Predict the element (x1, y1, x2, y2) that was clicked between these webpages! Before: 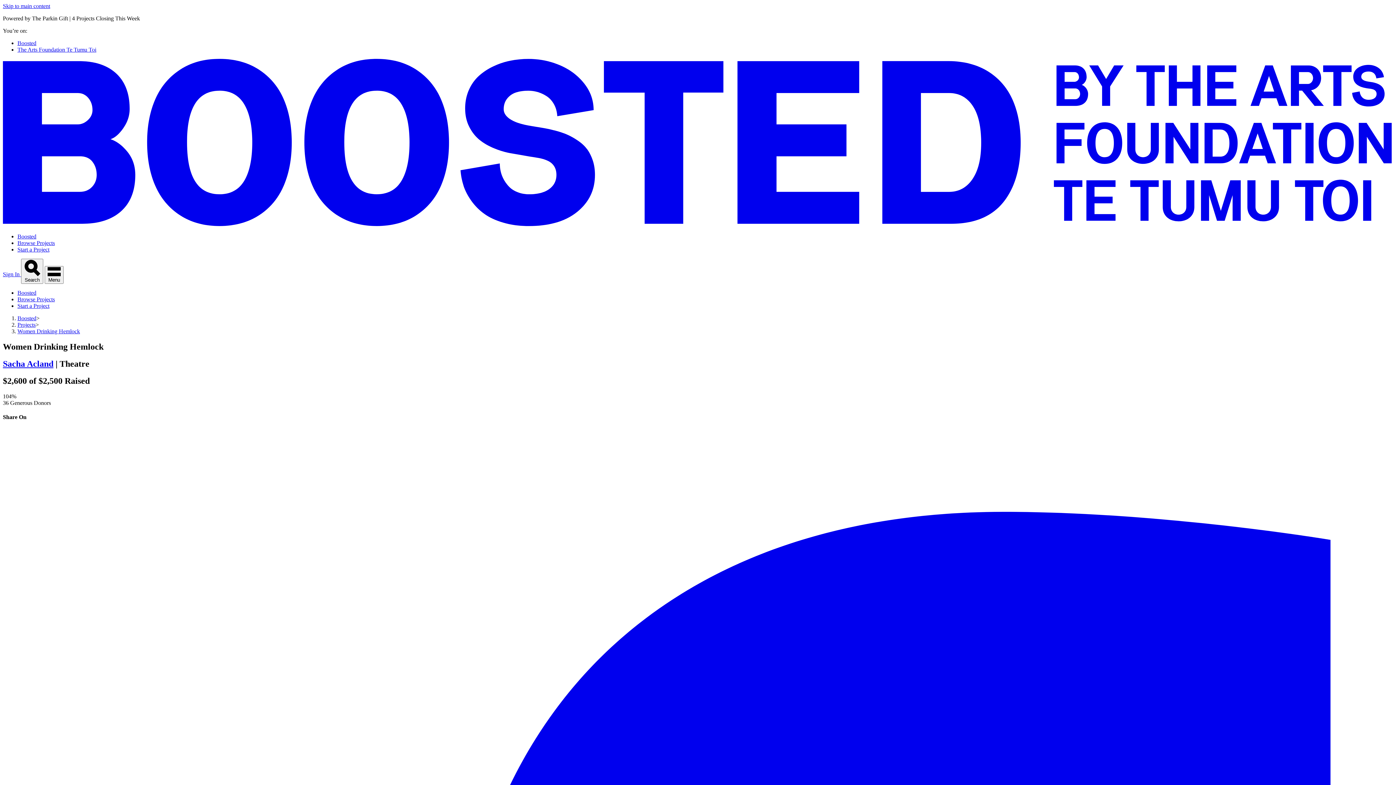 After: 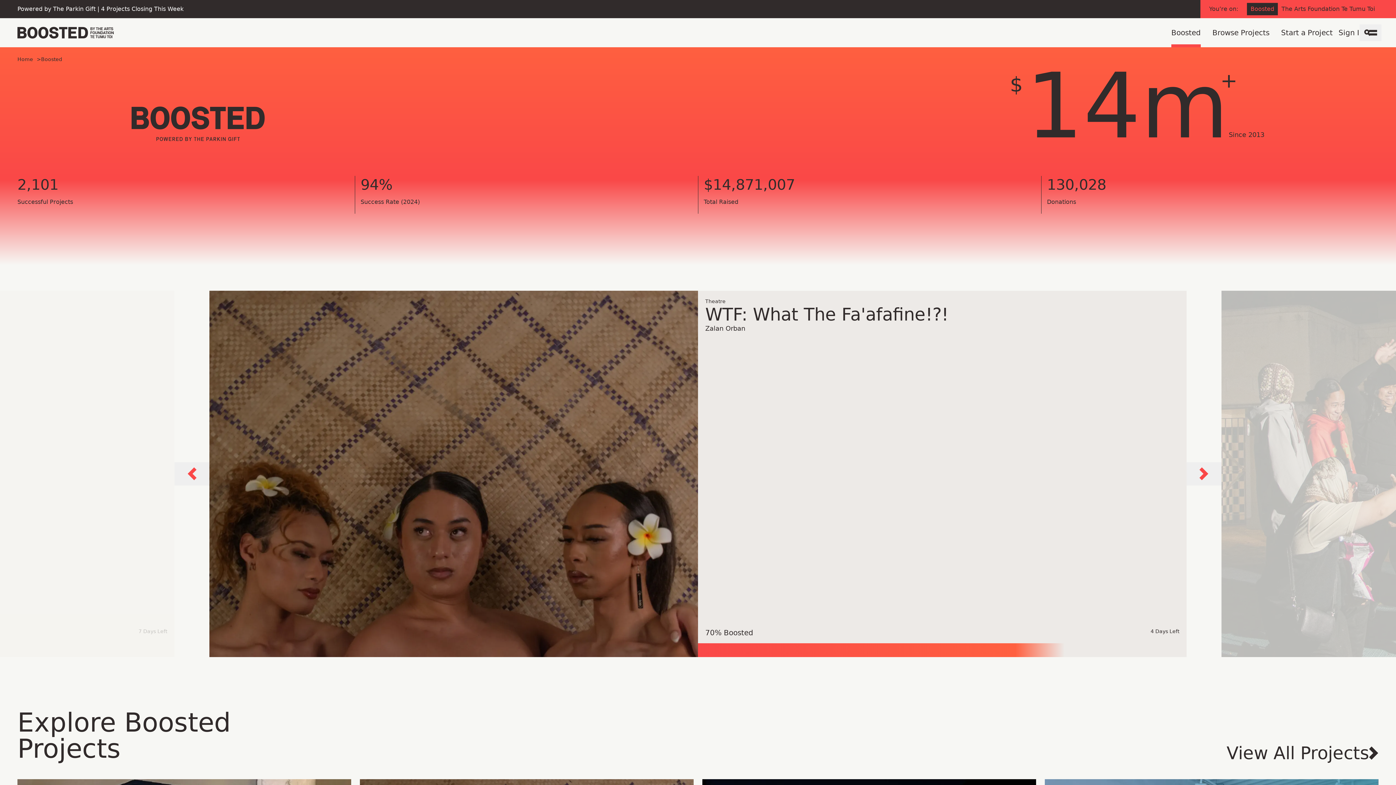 Action: bbox: (17, 233, 36, 239) label: Boosted